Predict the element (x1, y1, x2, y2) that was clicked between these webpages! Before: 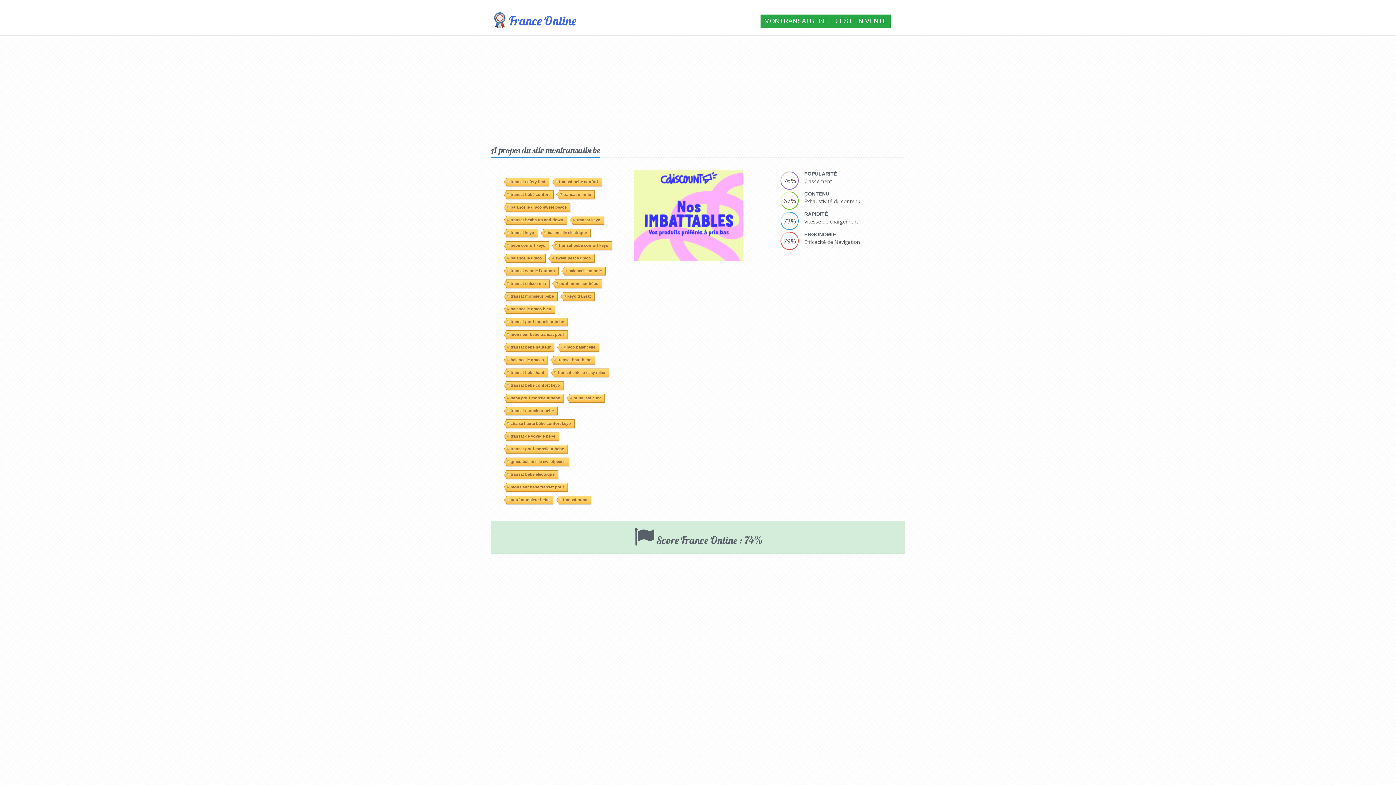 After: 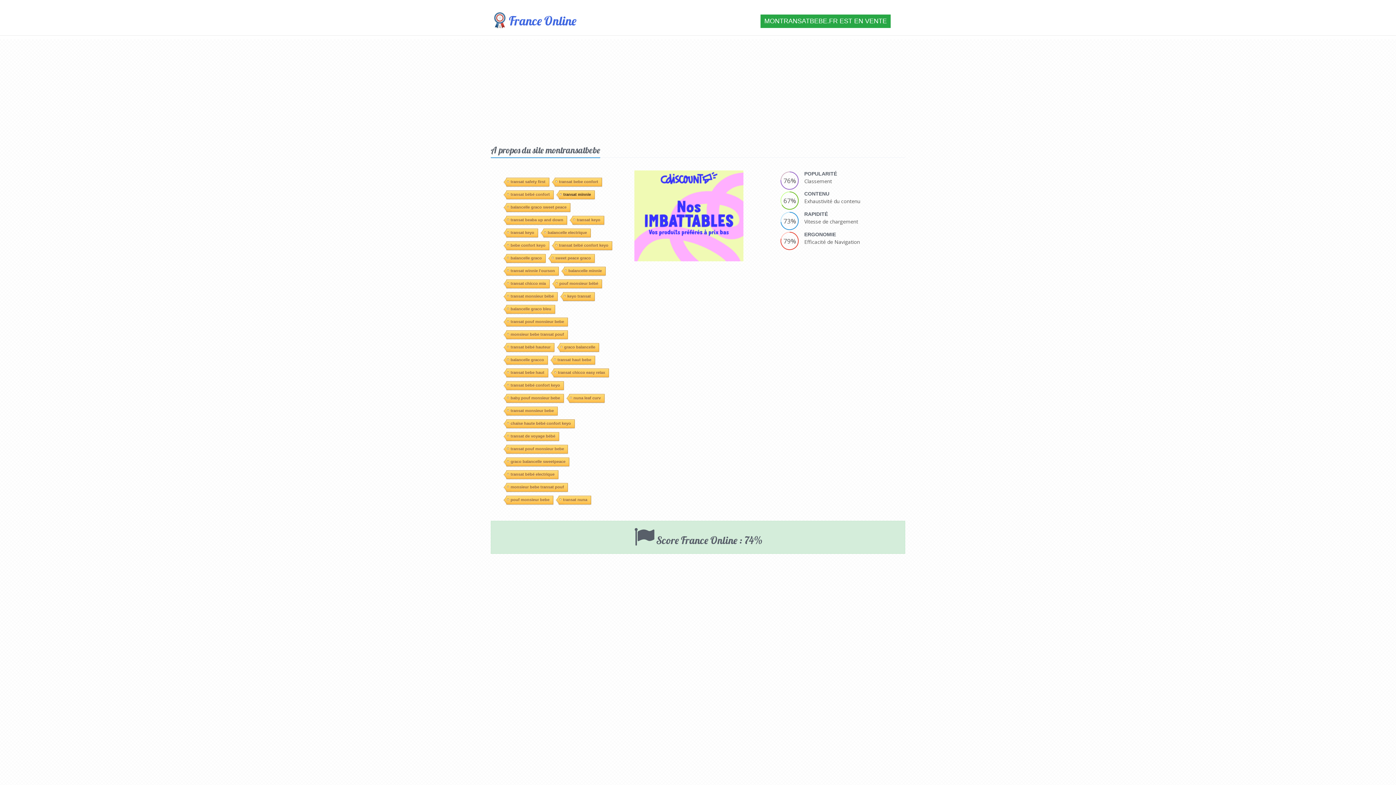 Action: bbox: (559, 190, 594, 199) label: transat minnie